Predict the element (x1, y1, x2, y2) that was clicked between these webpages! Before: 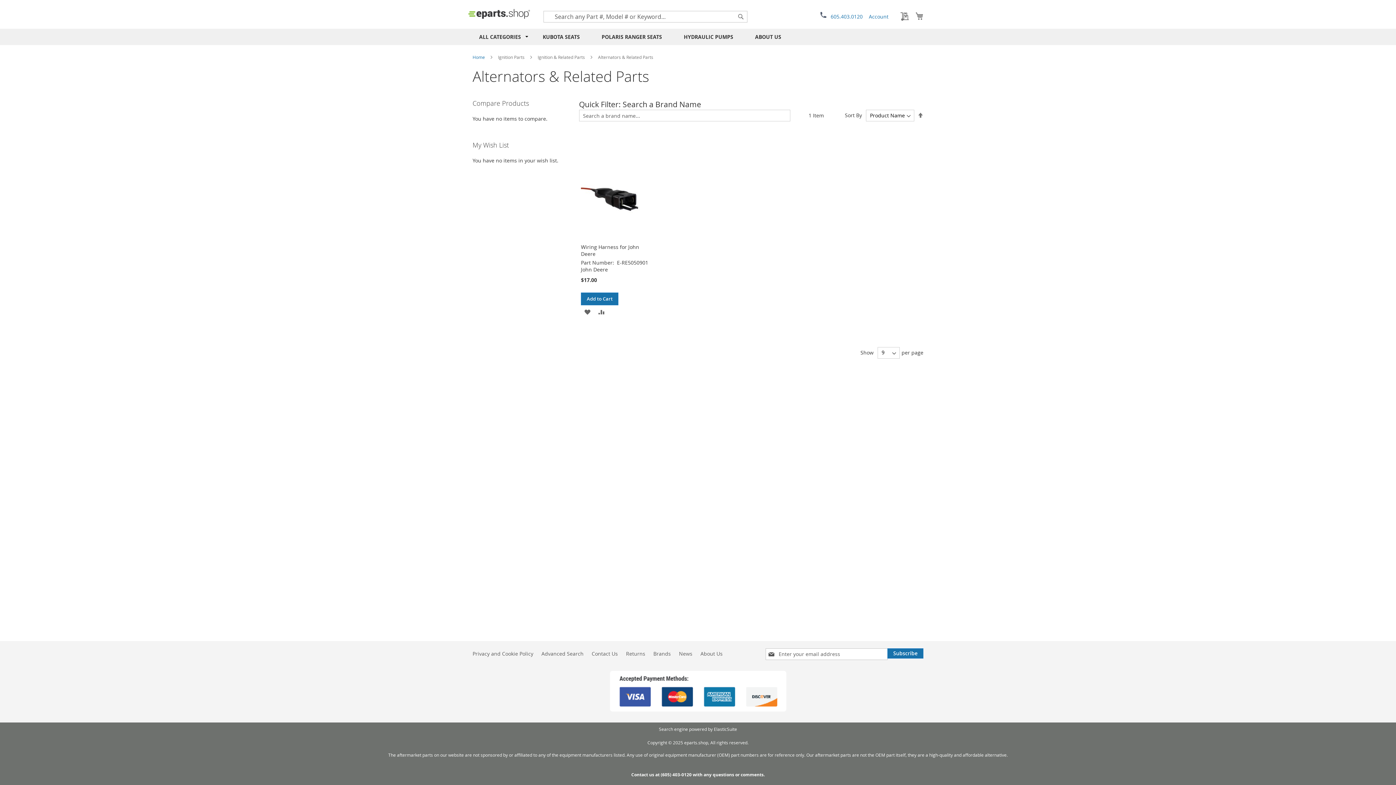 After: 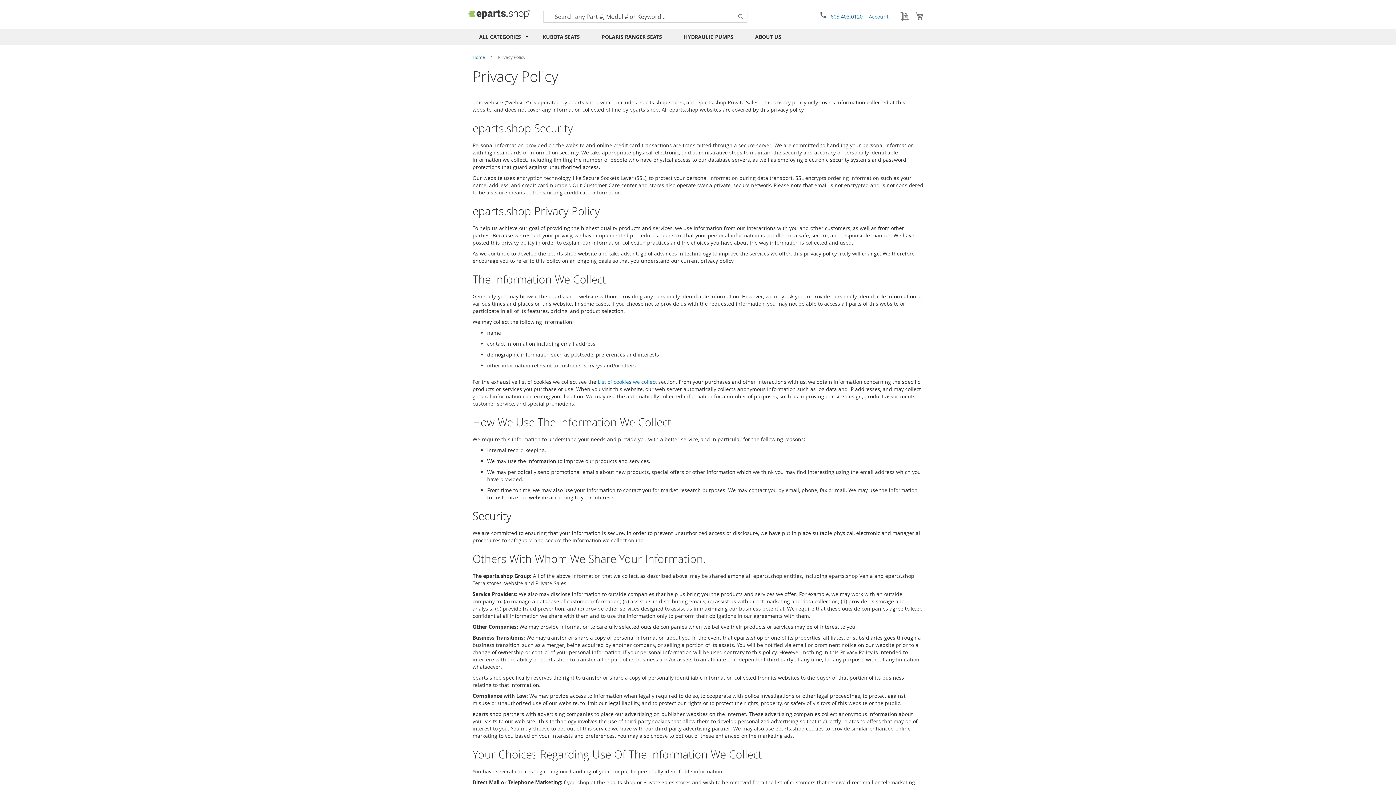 Action: label: Privacy and Cookie Policy bbox: (472, 646, 533, 661)